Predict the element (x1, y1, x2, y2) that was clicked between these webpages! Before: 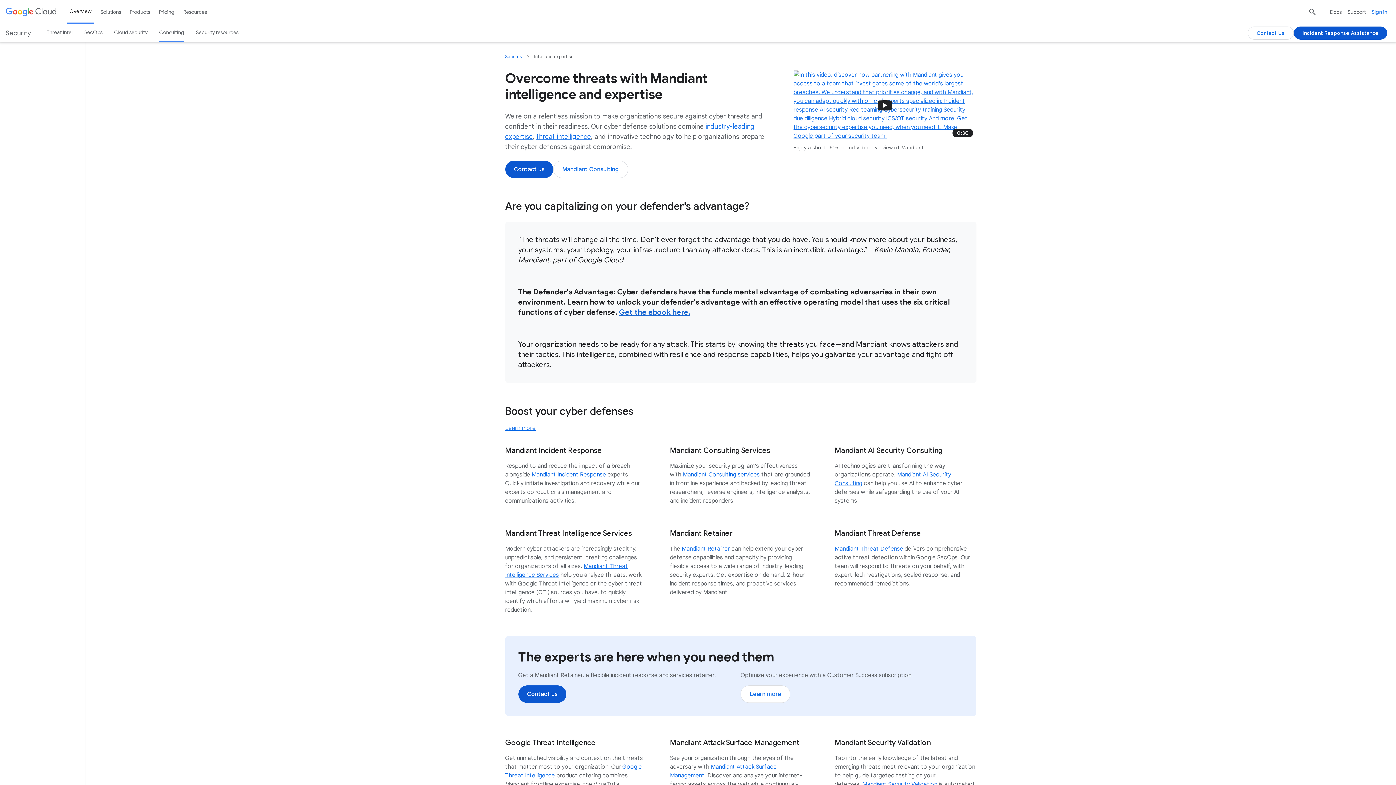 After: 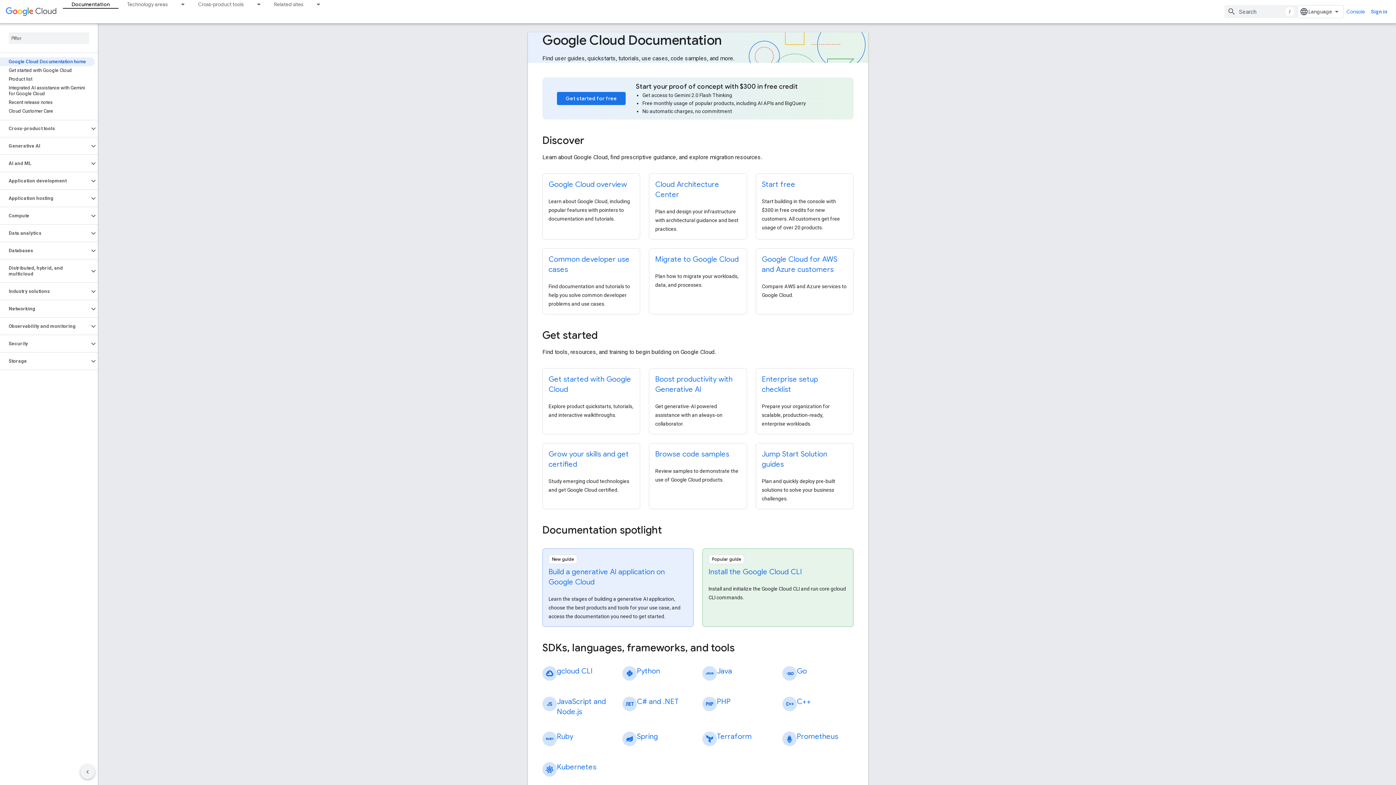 Action: bbox: (1330, 2, 1342, 20) label: Docs